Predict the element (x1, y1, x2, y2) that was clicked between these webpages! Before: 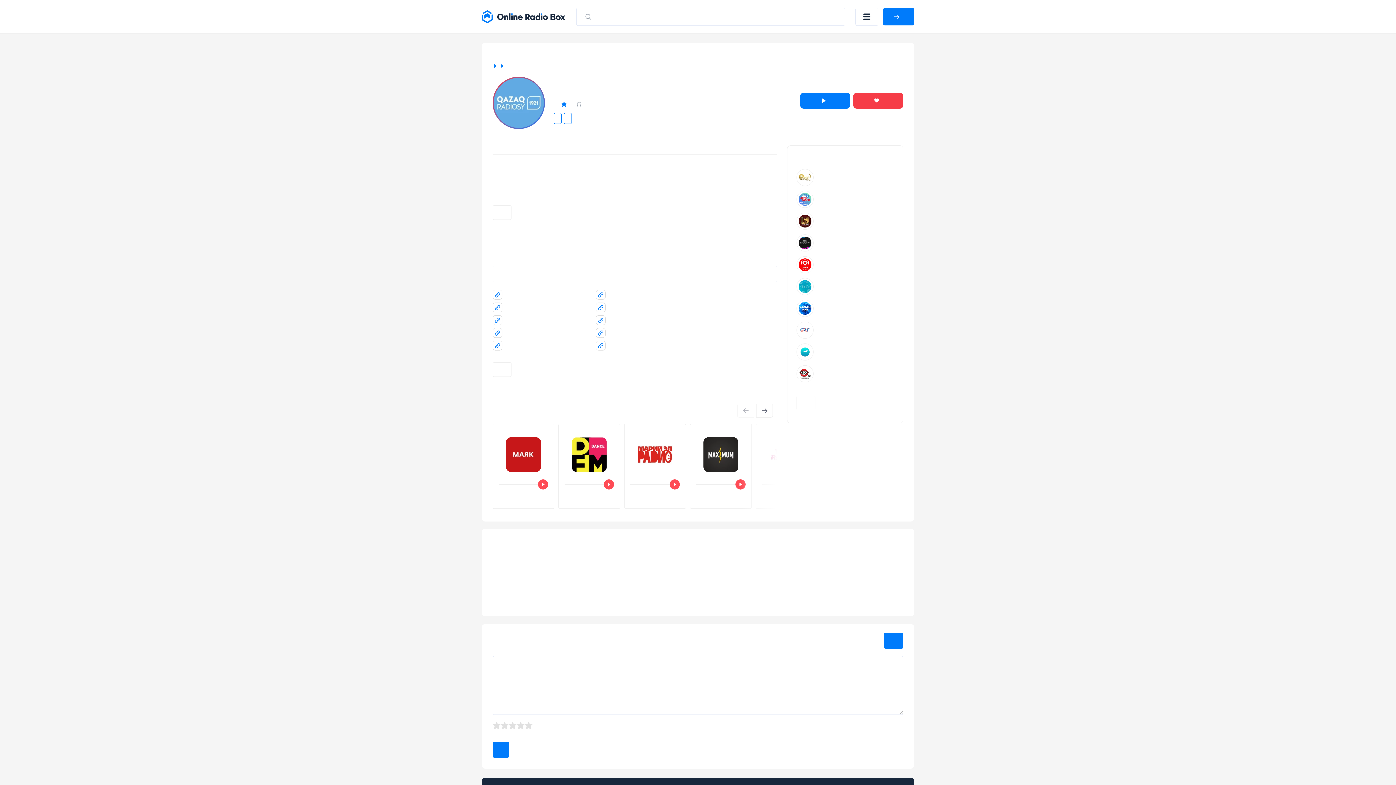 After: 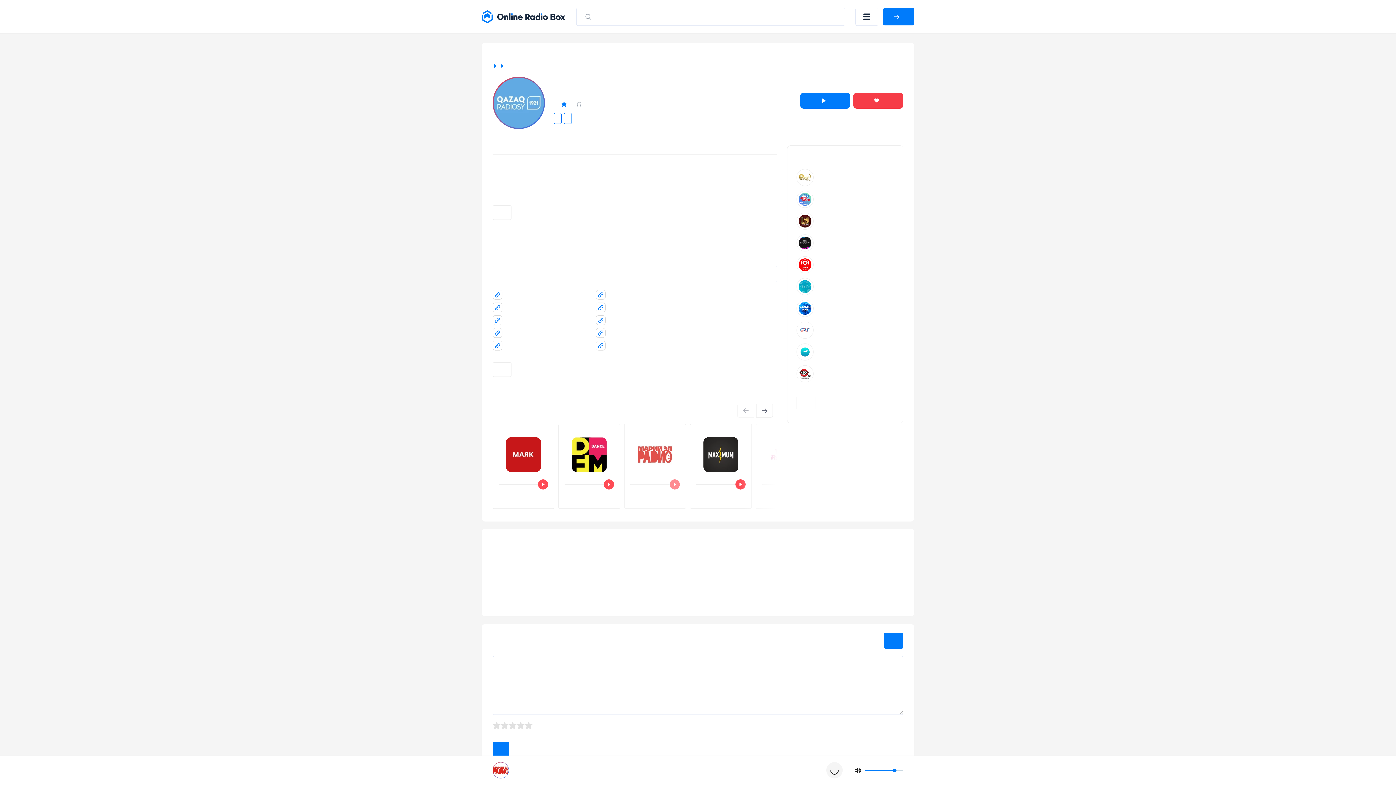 Action: bbox: (669, 479, 680, 489)